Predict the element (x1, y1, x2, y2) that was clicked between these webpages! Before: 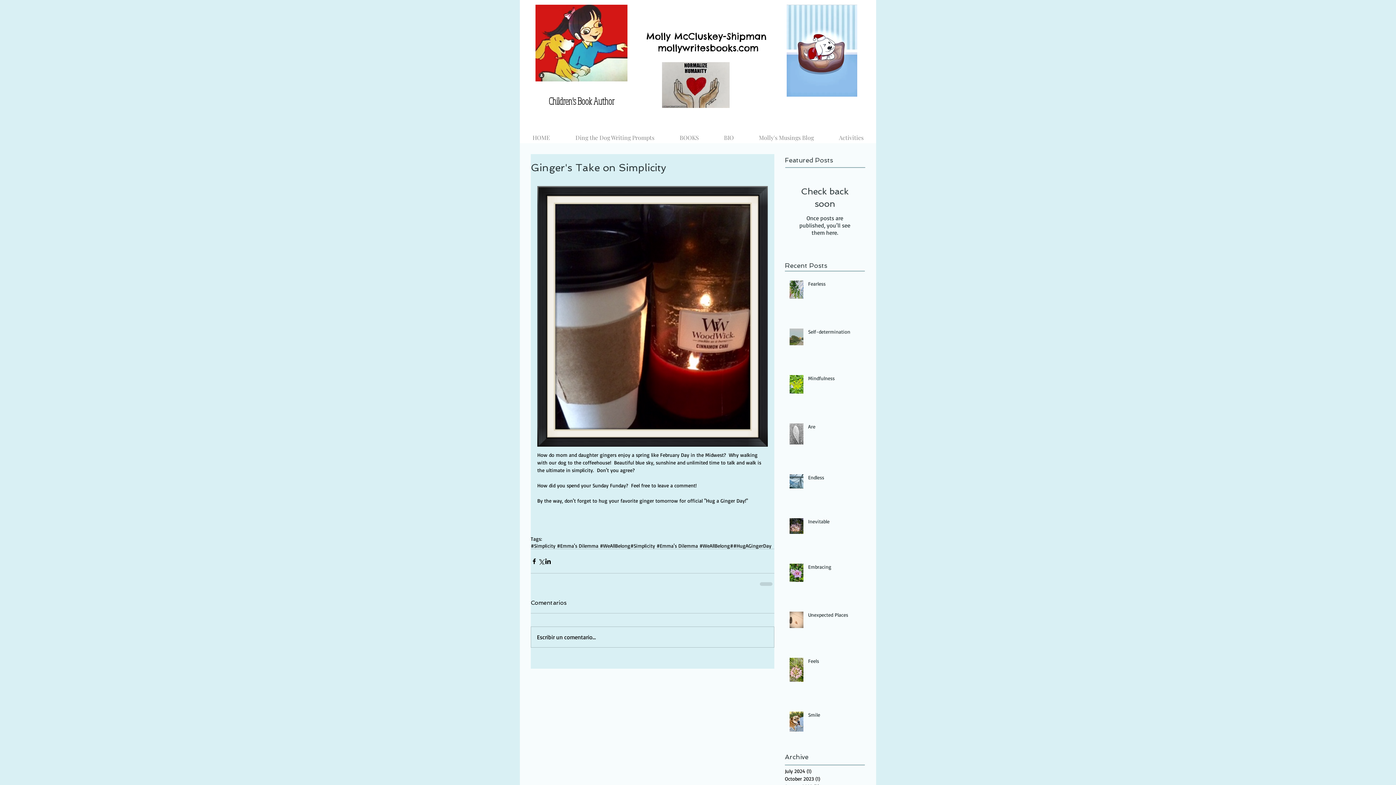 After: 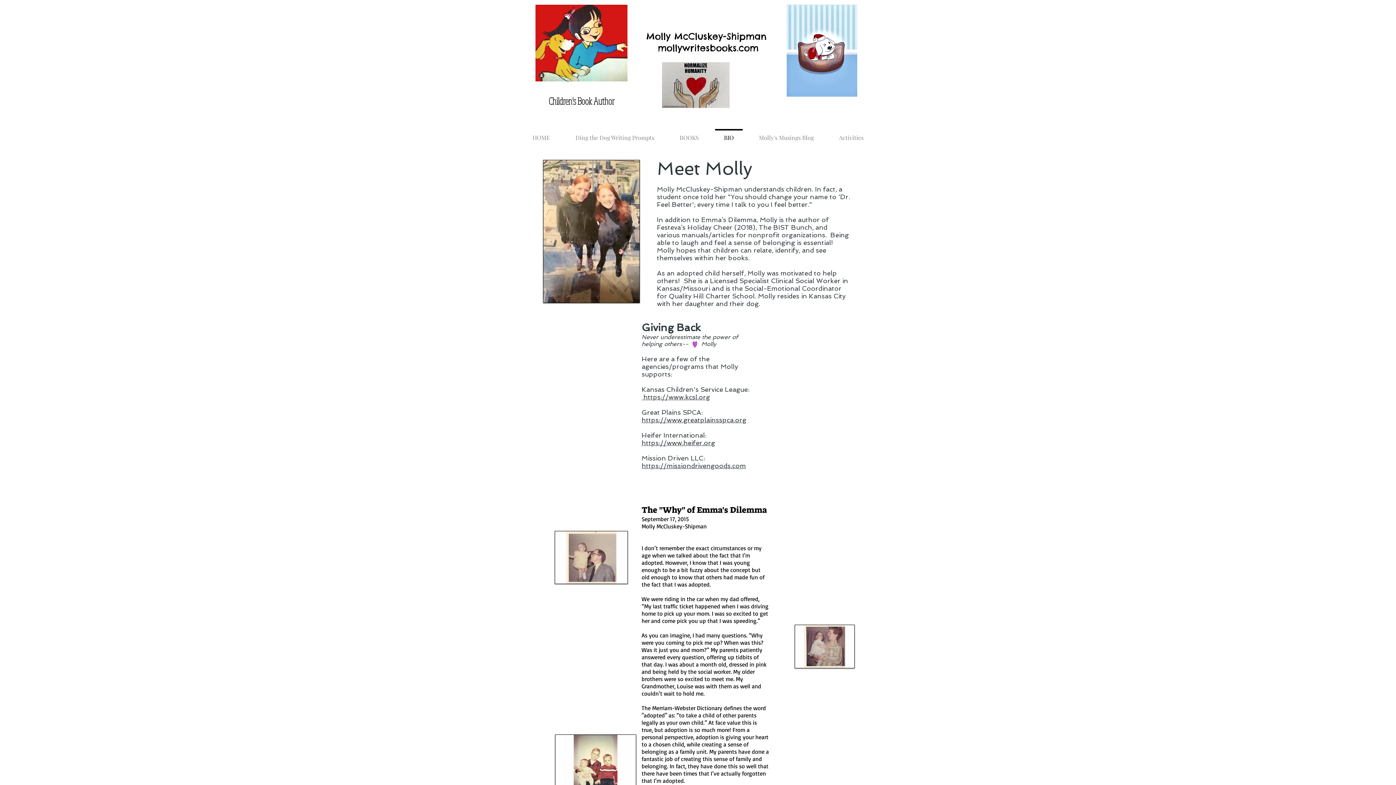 Action: label: BIO bbox: (711, 129, 746, 139)